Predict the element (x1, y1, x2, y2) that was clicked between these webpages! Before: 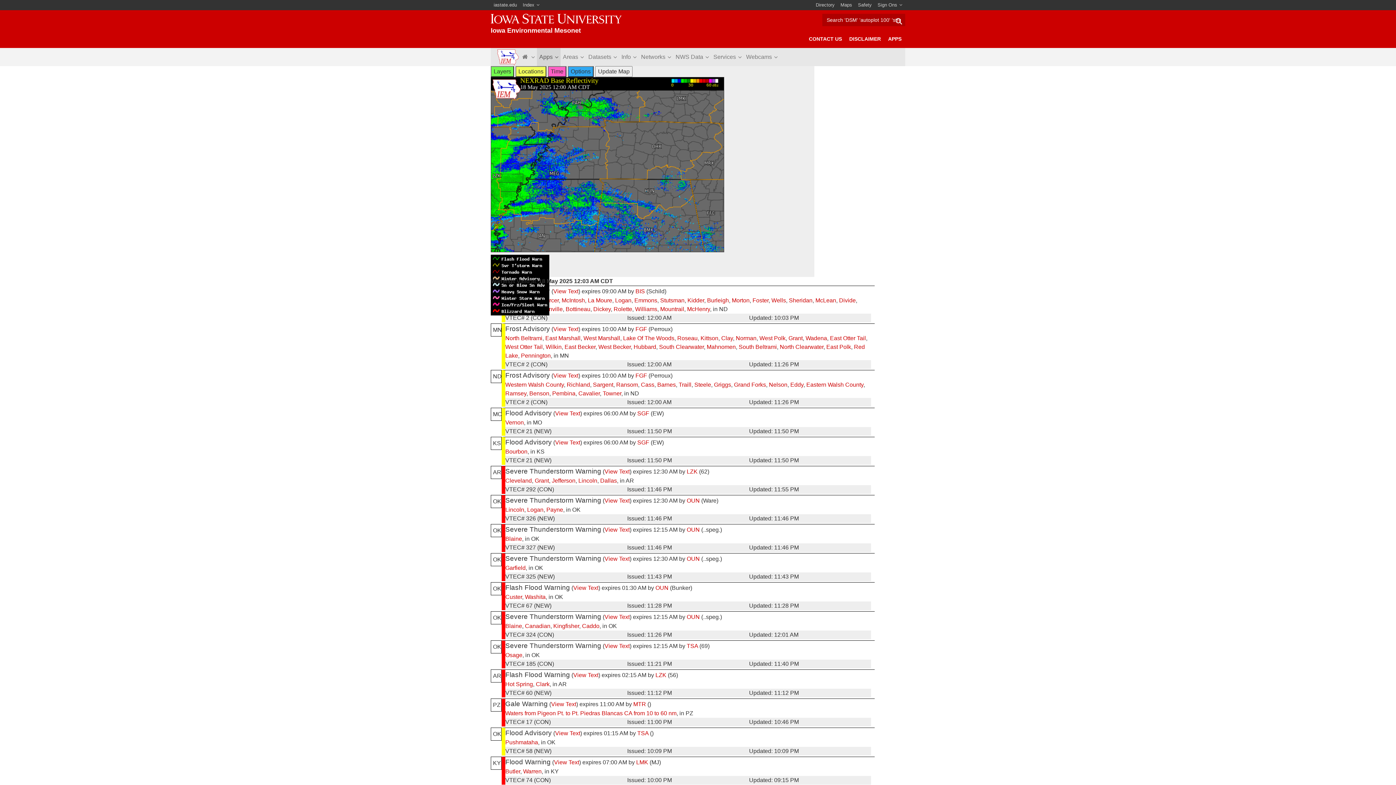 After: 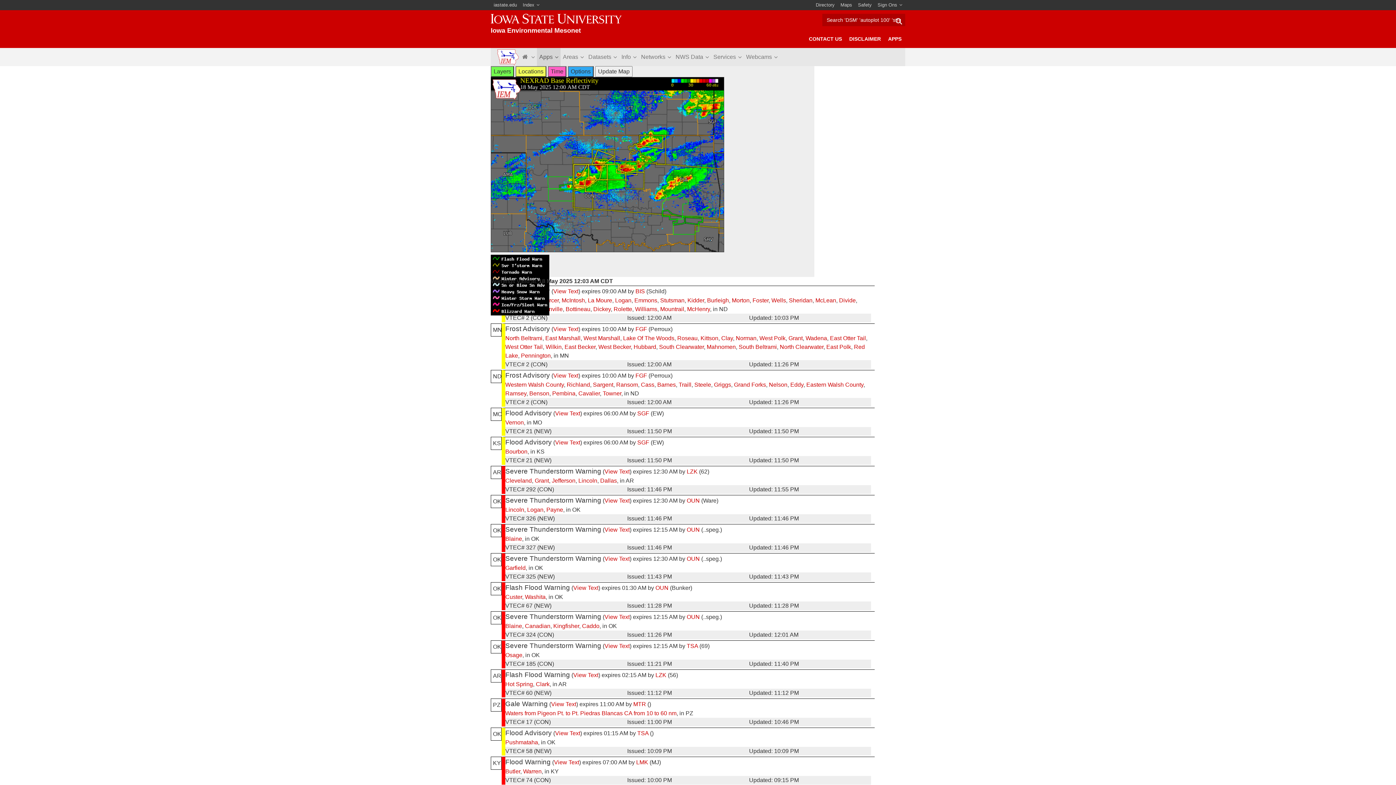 Action: label: Kingfisher bbox: (553, 623, 579, 629)